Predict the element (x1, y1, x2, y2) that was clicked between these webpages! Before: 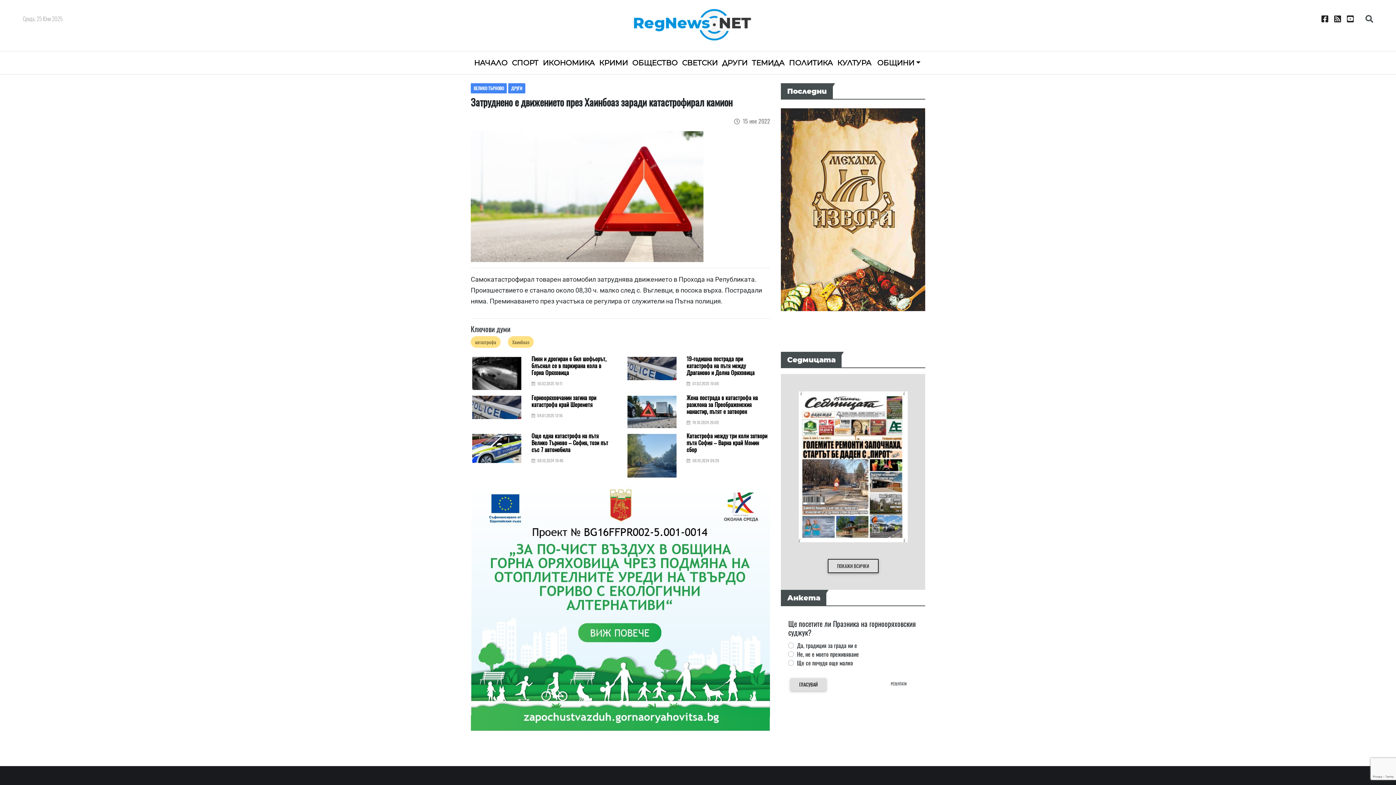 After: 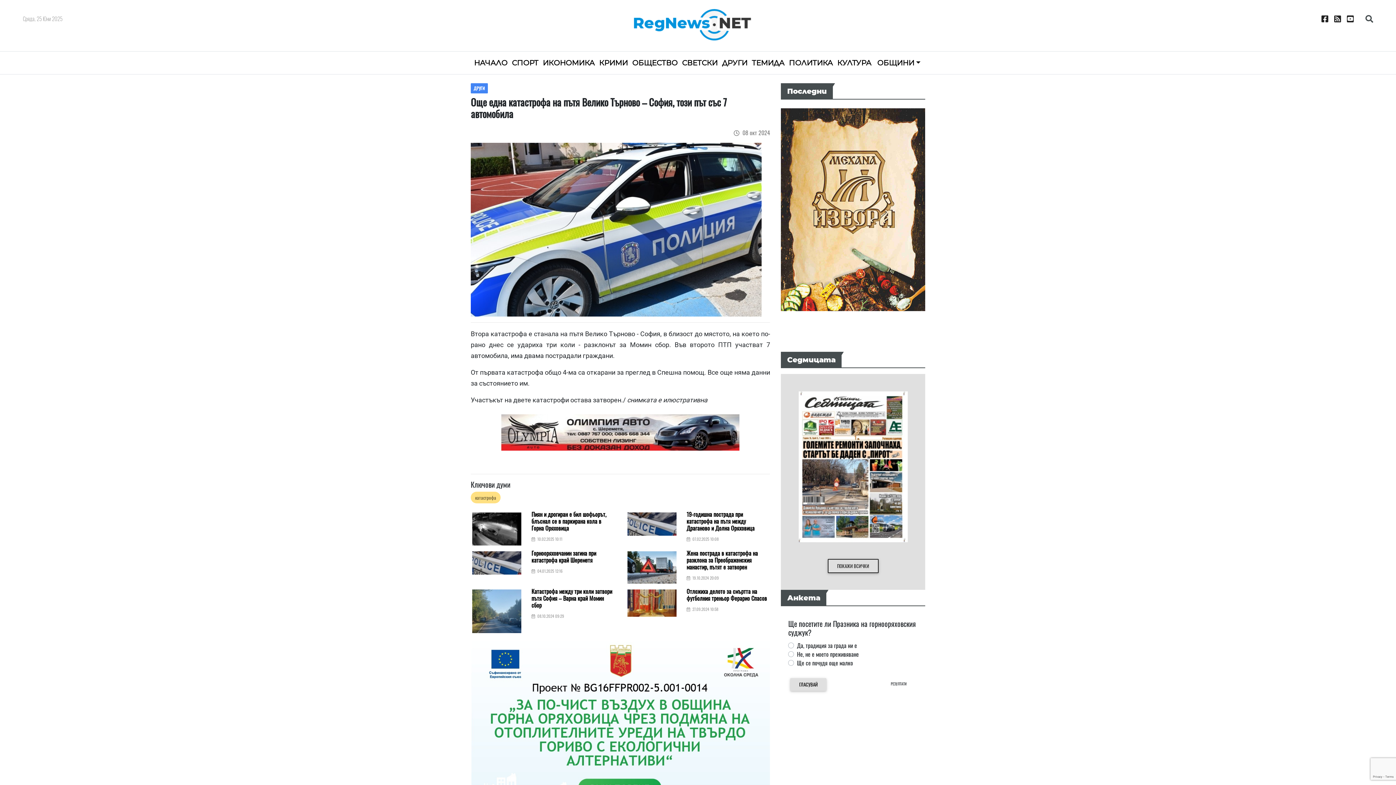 Action: bbox: (470, 432, 525, 467)